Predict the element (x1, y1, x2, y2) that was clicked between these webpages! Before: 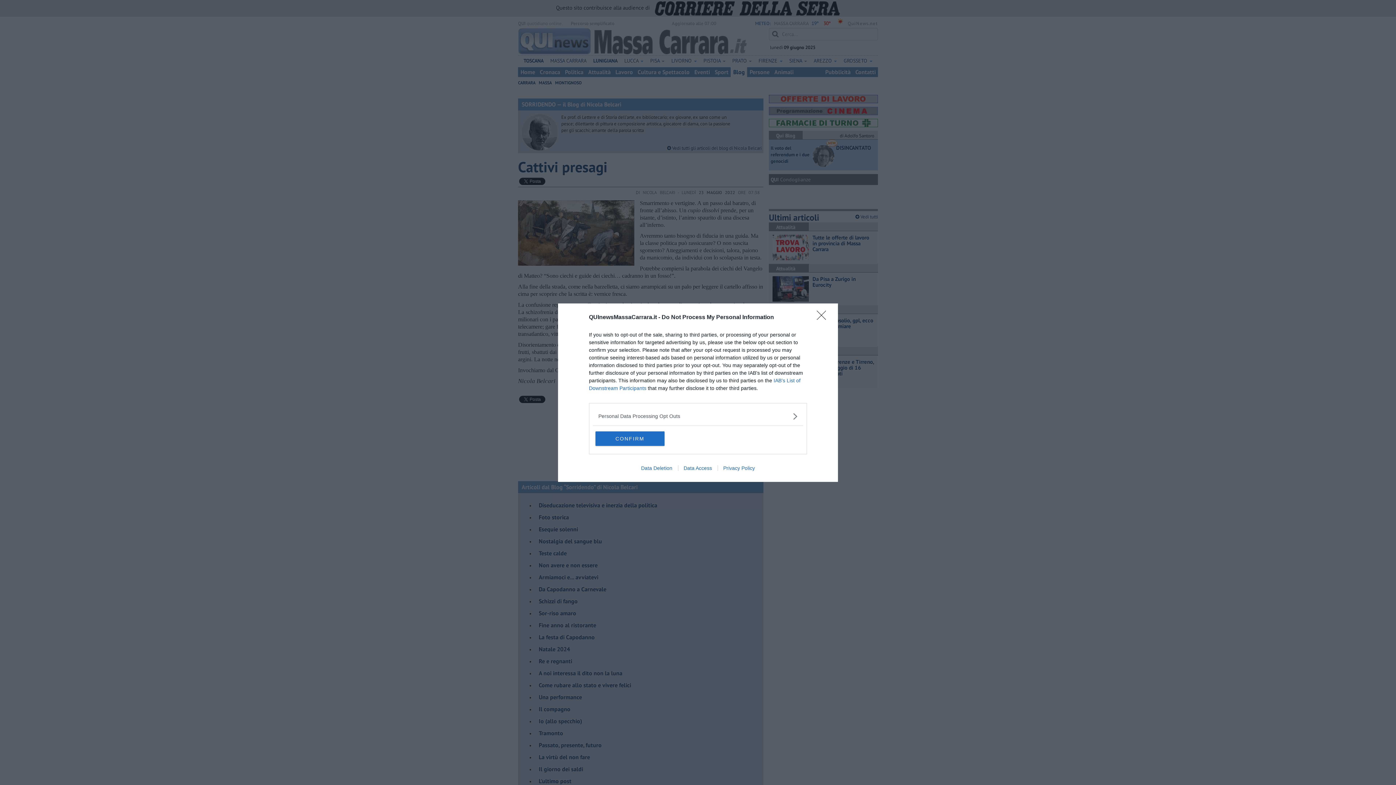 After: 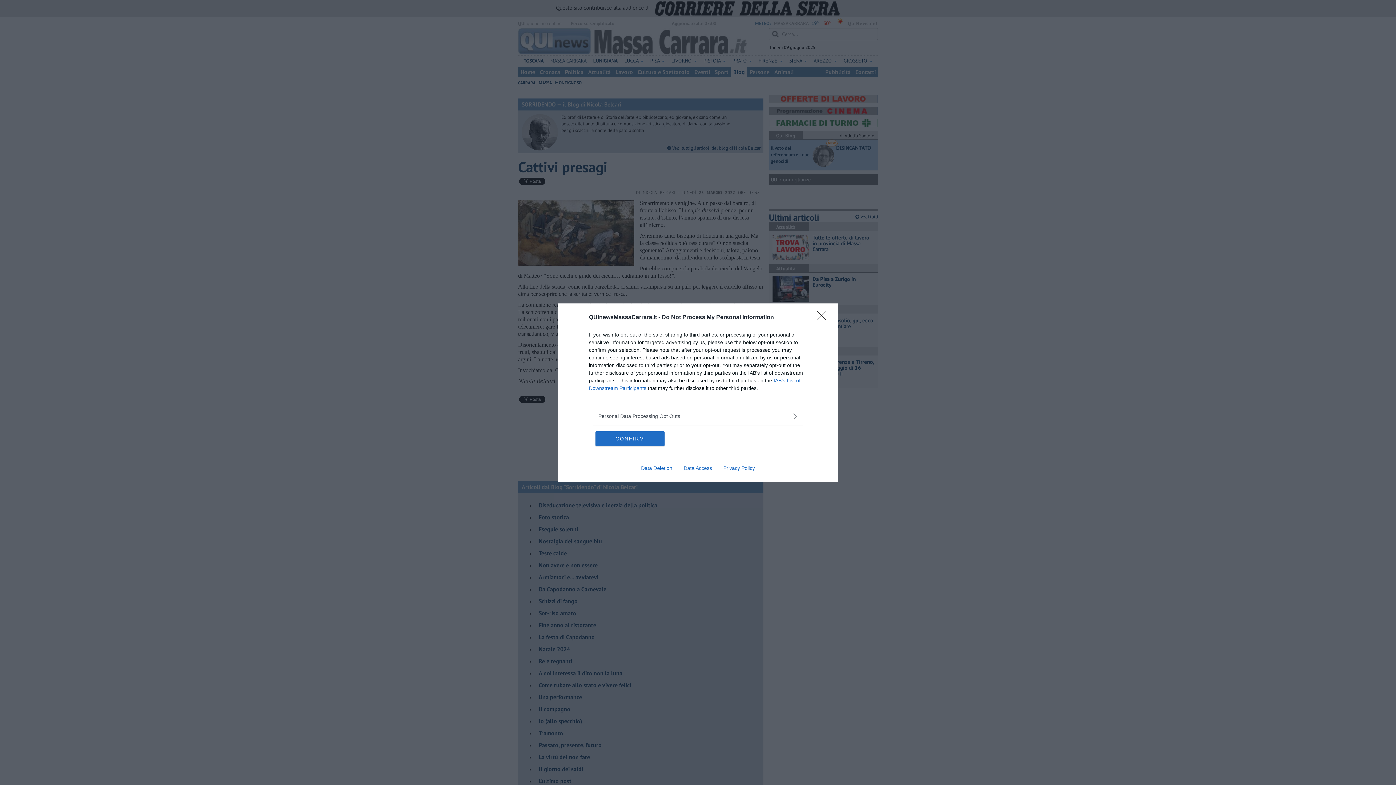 Action: label: Privacy Policy bbox: (717, 465, 760, 471)